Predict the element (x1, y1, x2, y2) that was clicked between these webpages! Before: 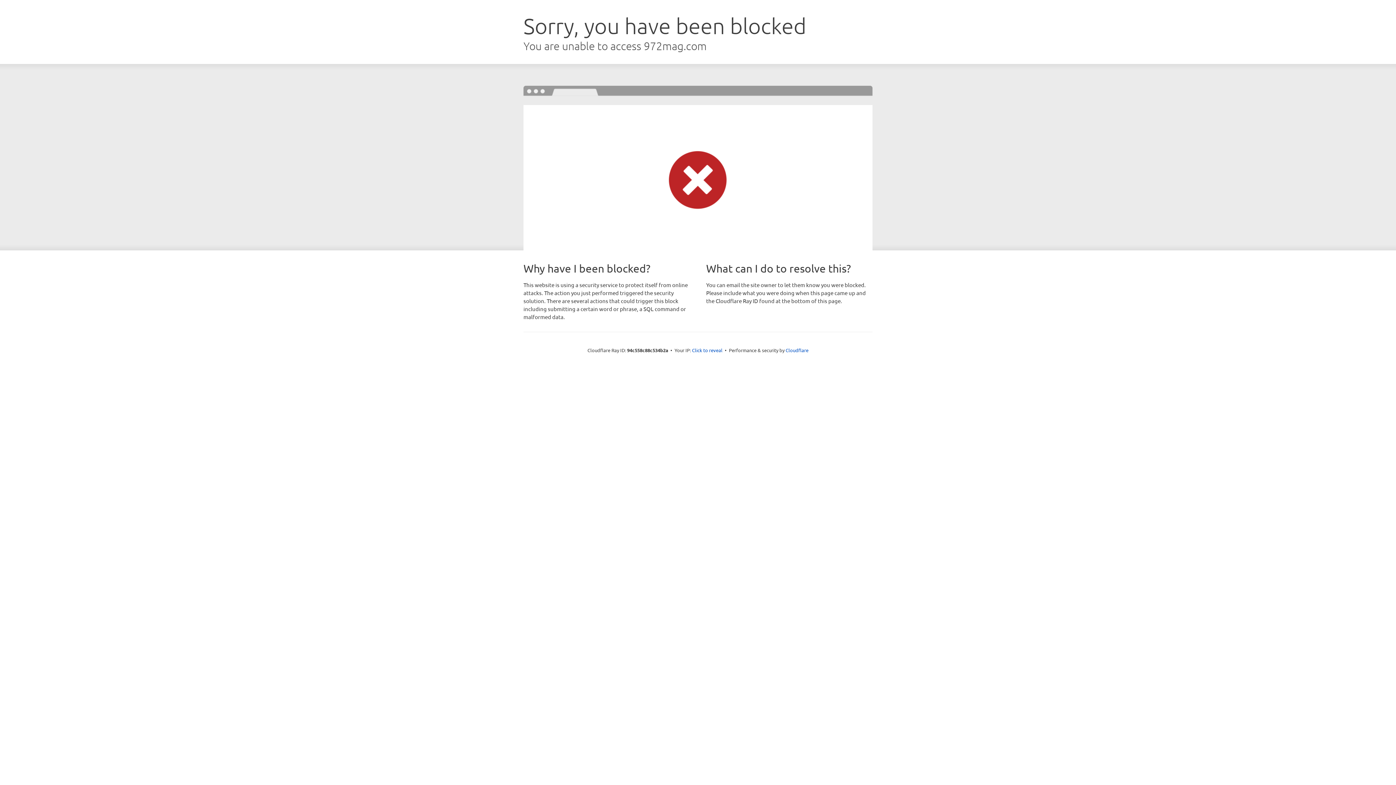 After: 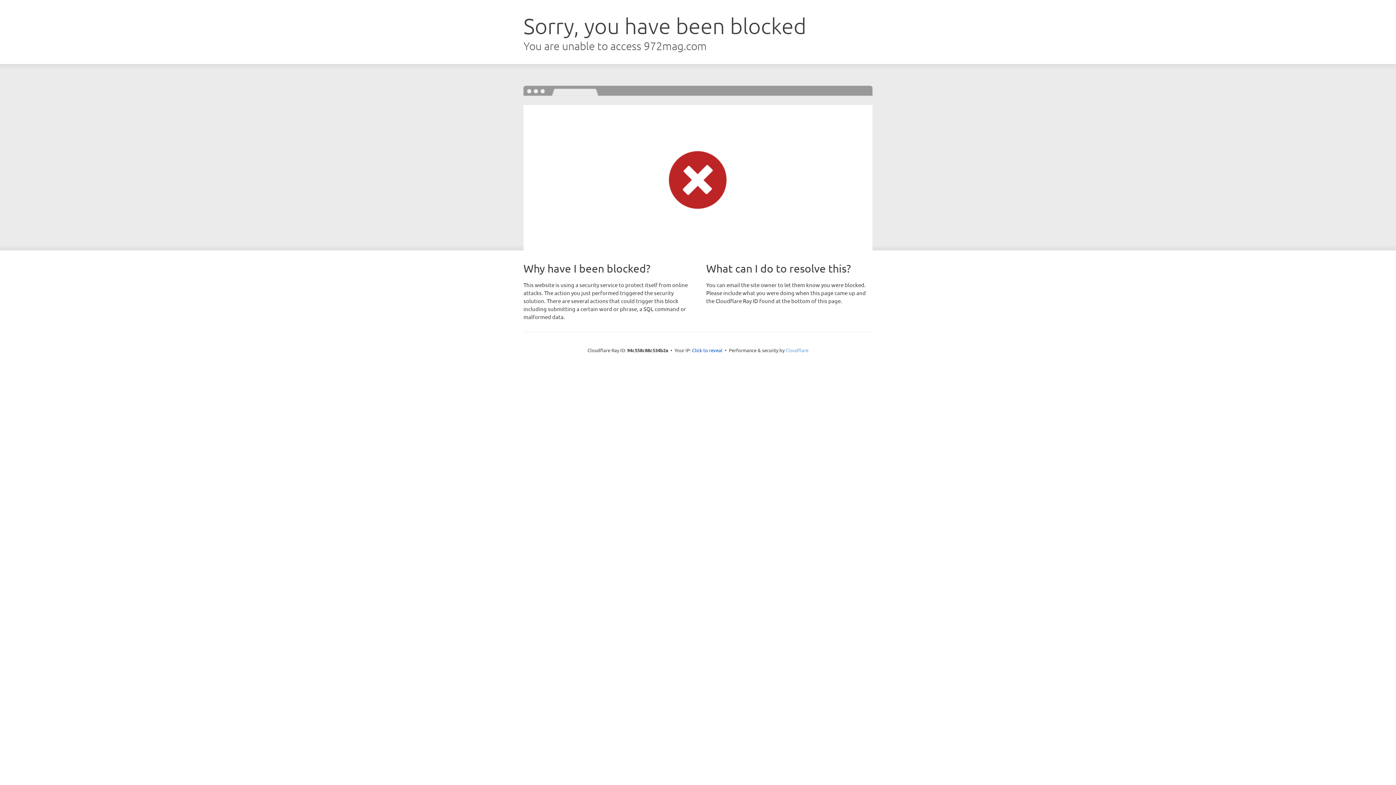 Action: label: Cloudflare bbox: (785, 347, 808, 353)